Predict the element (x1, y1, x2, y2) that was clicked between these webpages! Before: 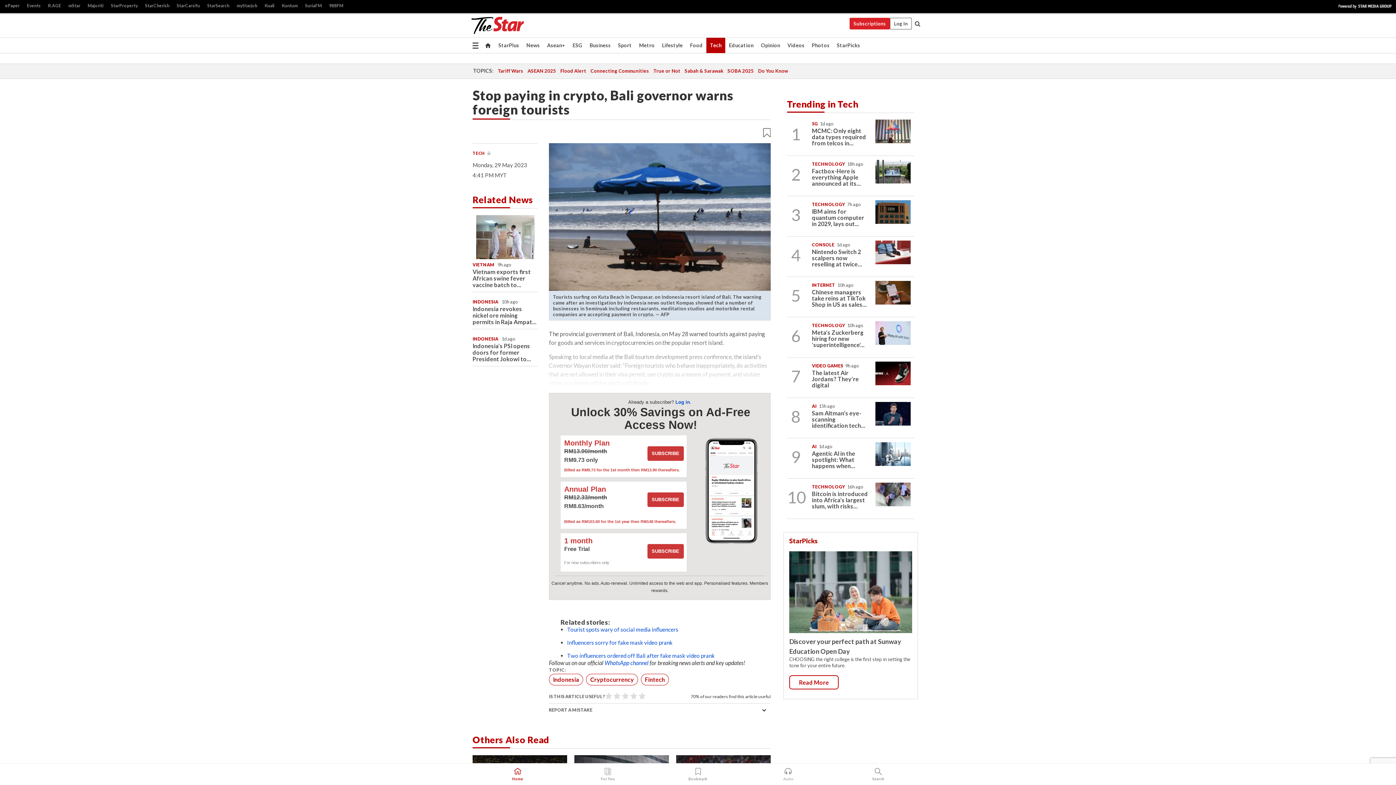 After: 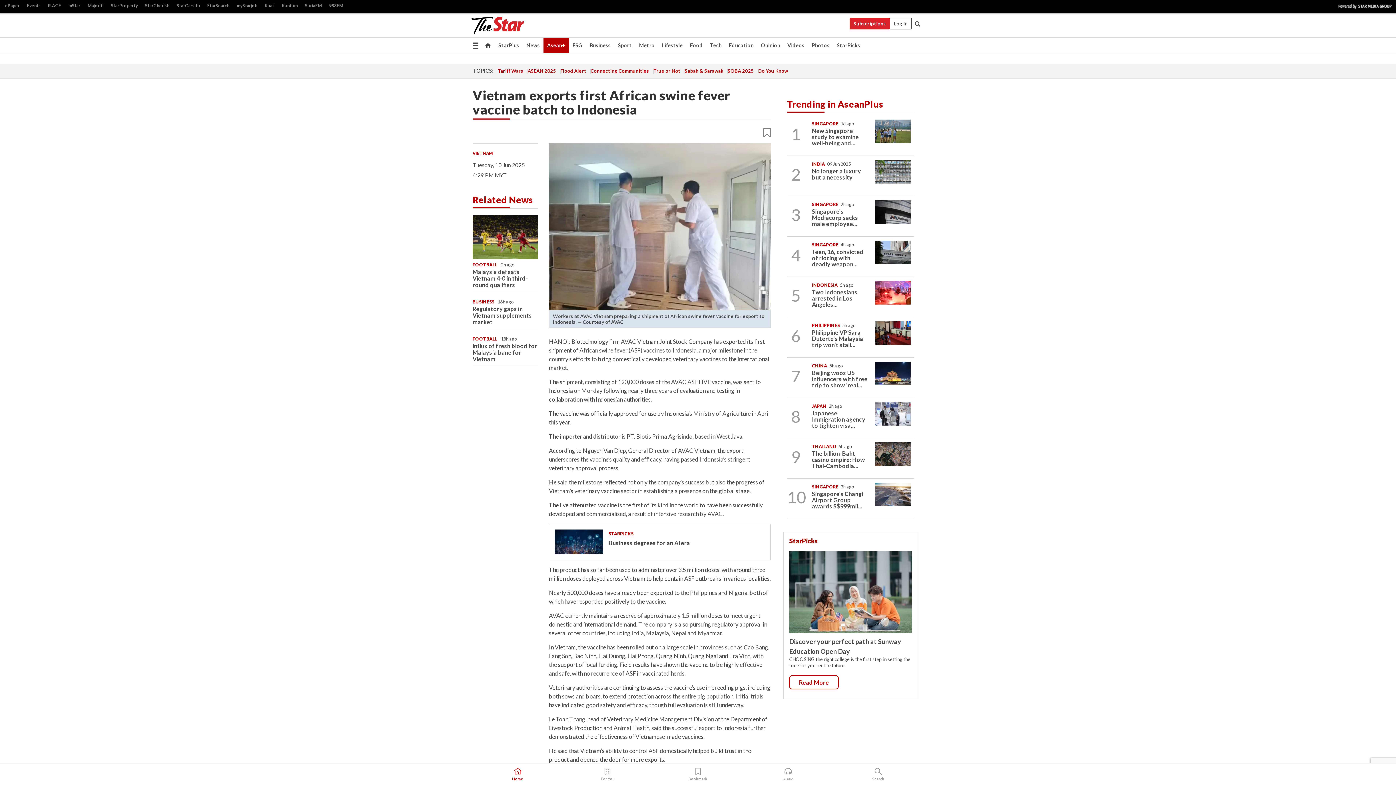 Action: bbox: (472, 268, 530, 288) label: Vietnam exports first African swine fever vaccine batch to...